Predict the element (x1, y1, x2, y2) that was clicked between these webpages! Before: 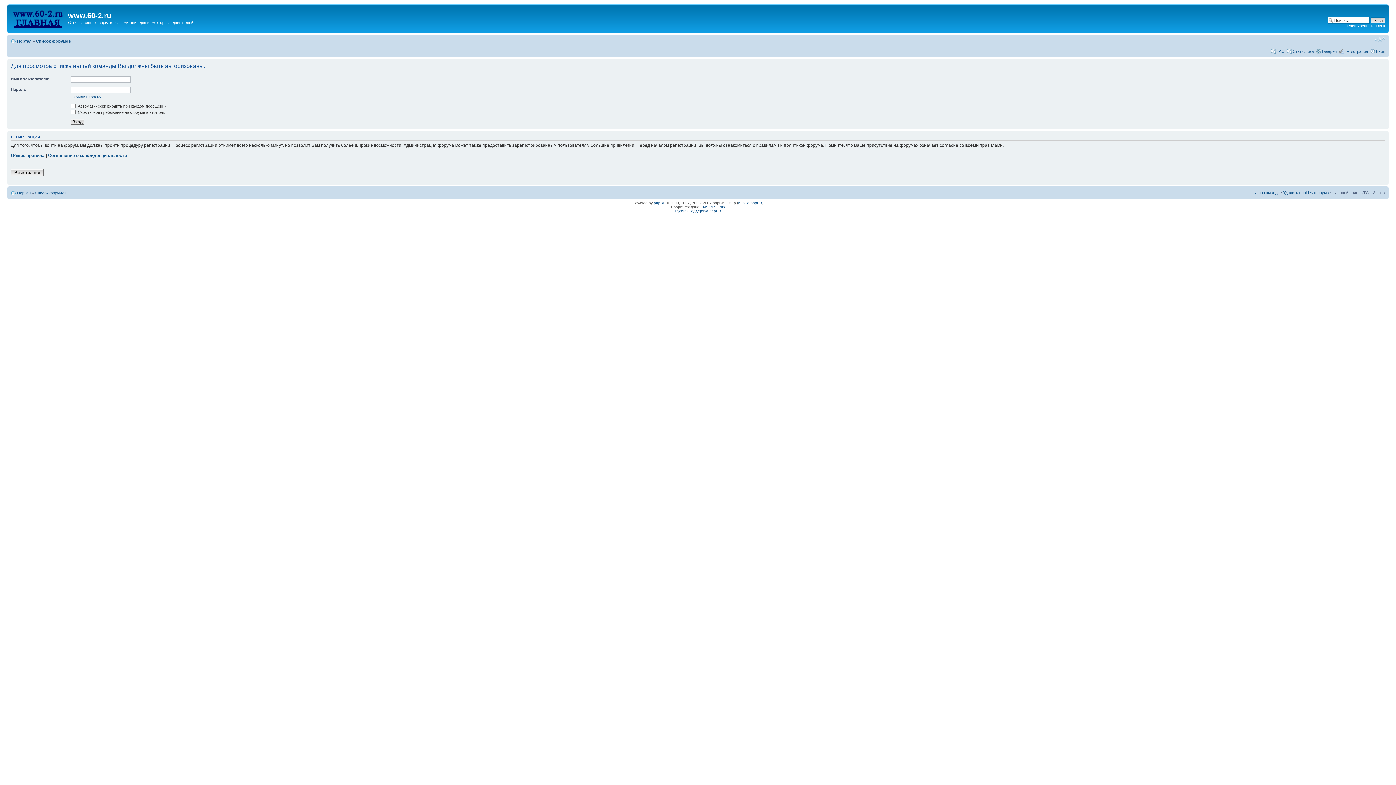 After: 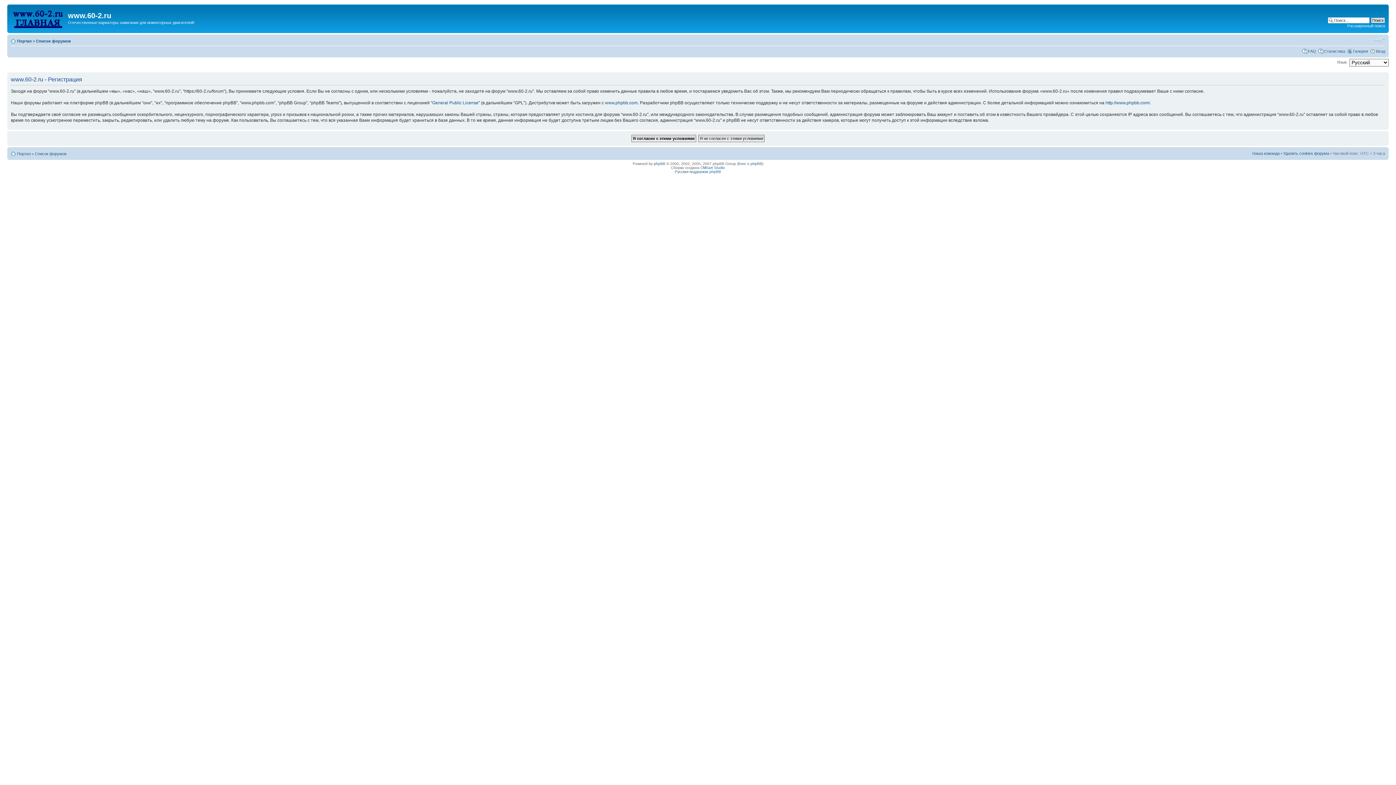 Action: label: Регистрация bbox: (10, 169, 43, 176)